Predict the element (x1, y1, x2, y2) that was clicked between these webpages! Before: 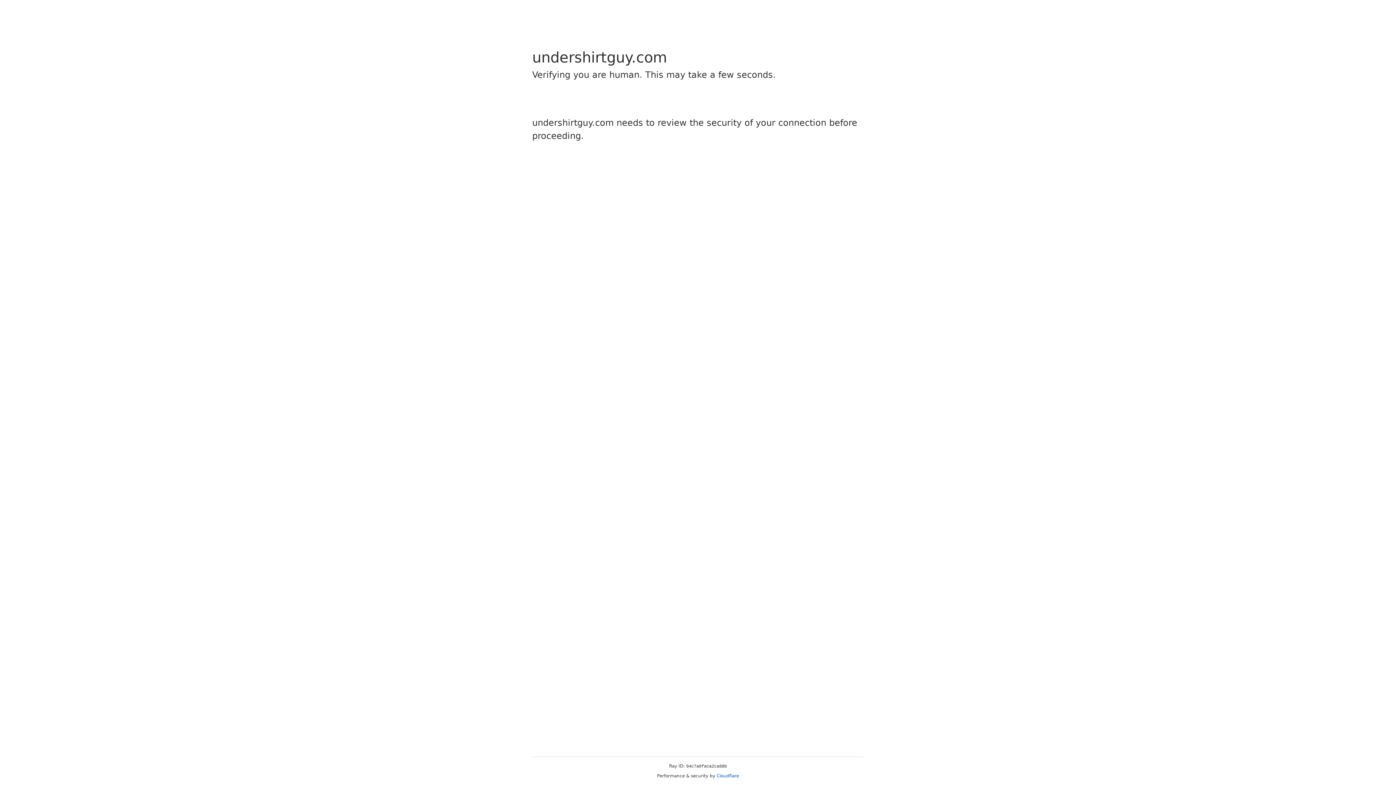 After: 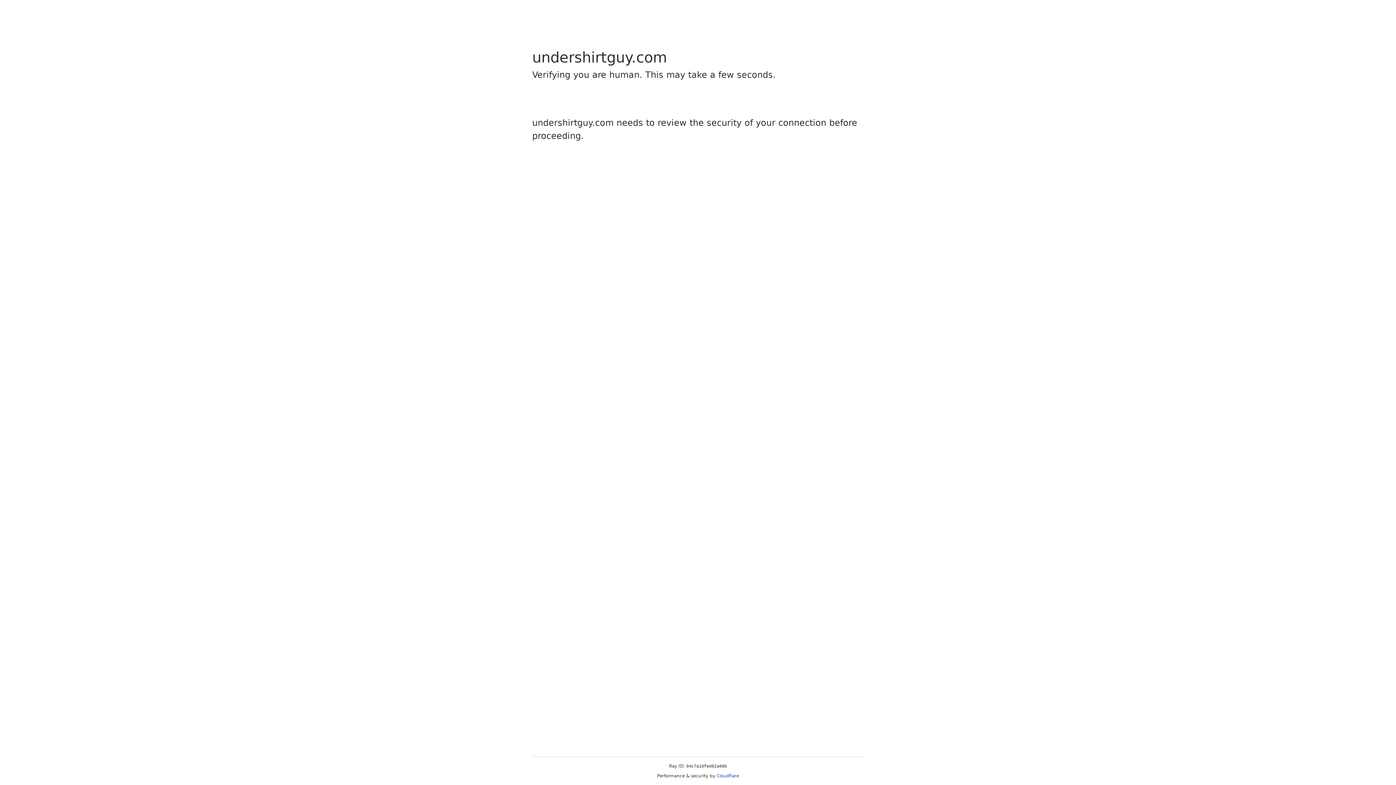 Action: label: Cloudflare bbox: (716, 773, 739, 778)